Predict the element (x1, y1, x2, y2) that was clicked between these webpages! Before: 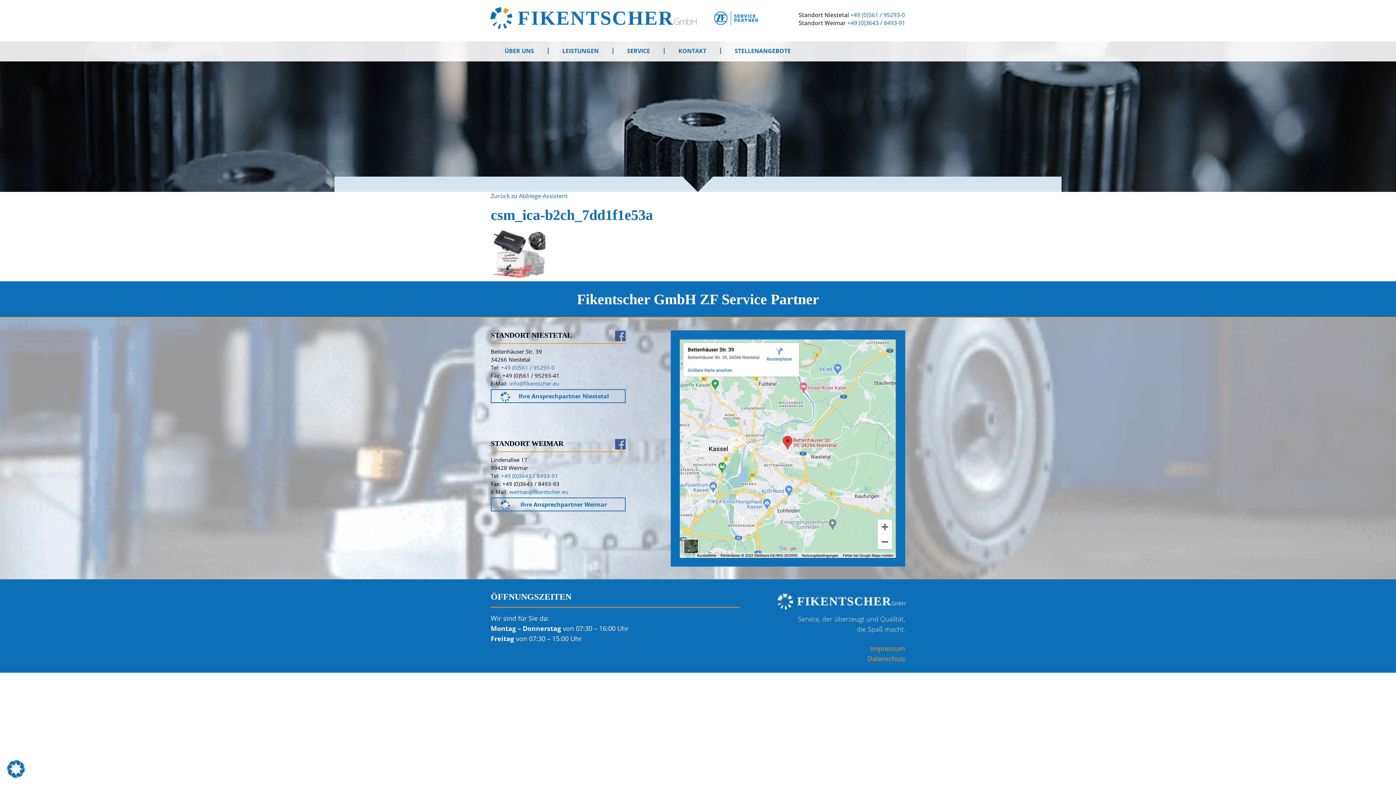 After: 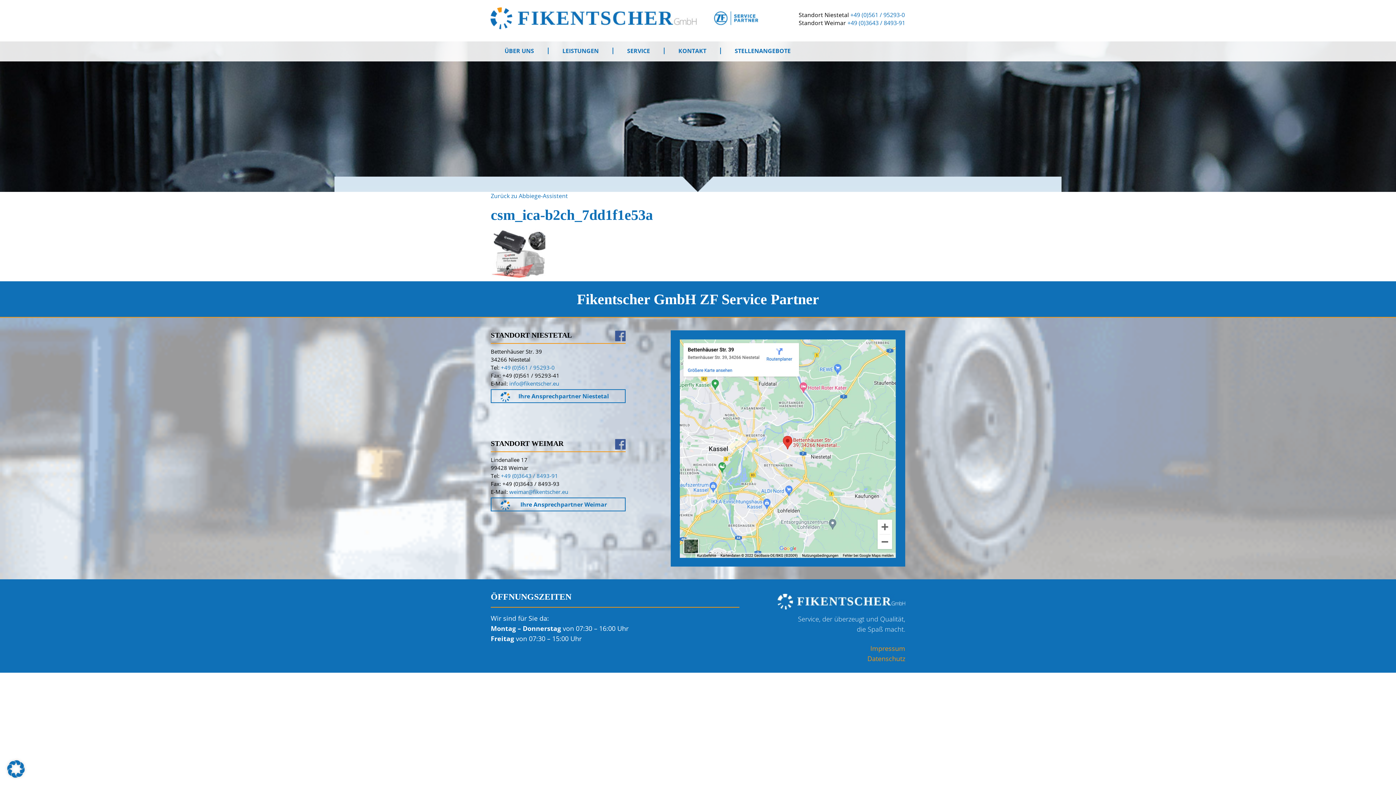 Action: bbox: (819, 281, 822, 317) label:  